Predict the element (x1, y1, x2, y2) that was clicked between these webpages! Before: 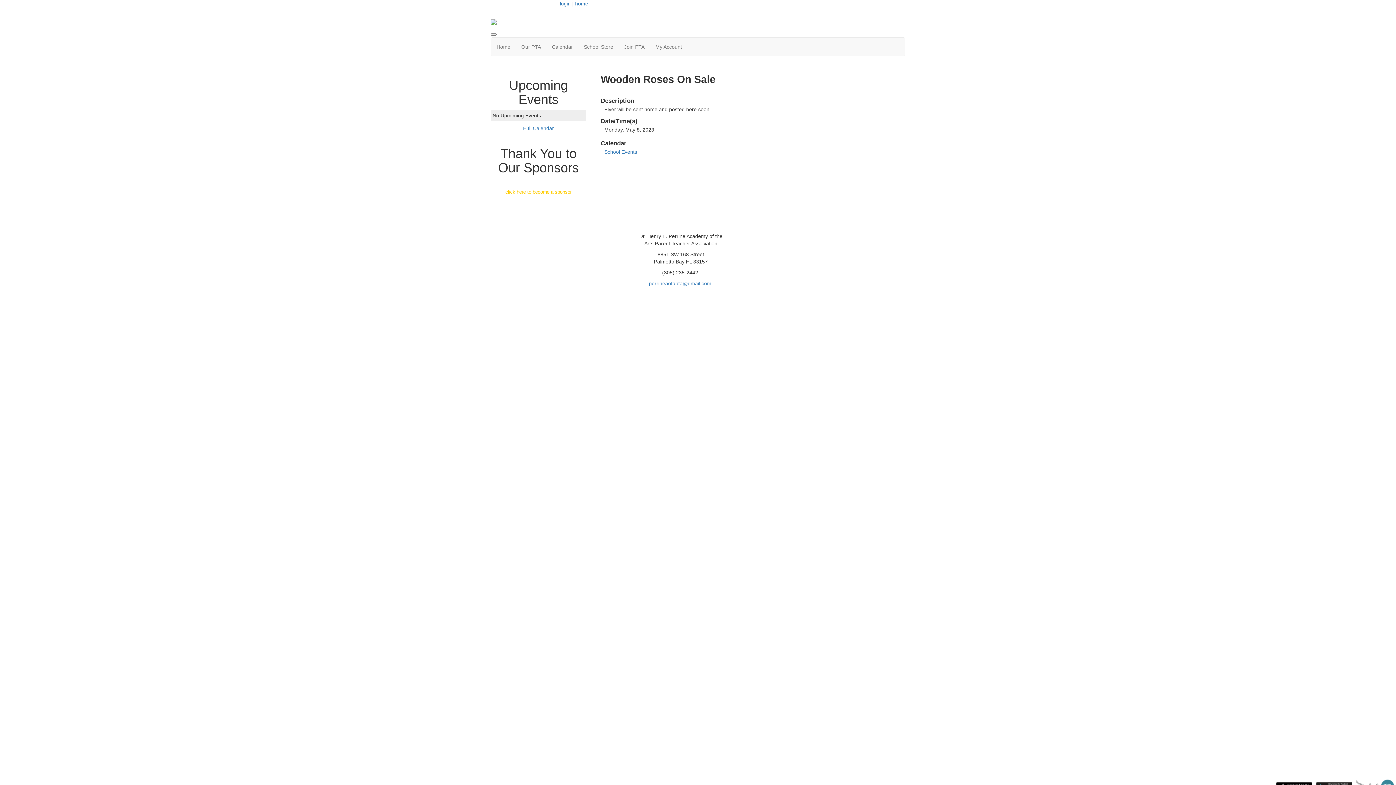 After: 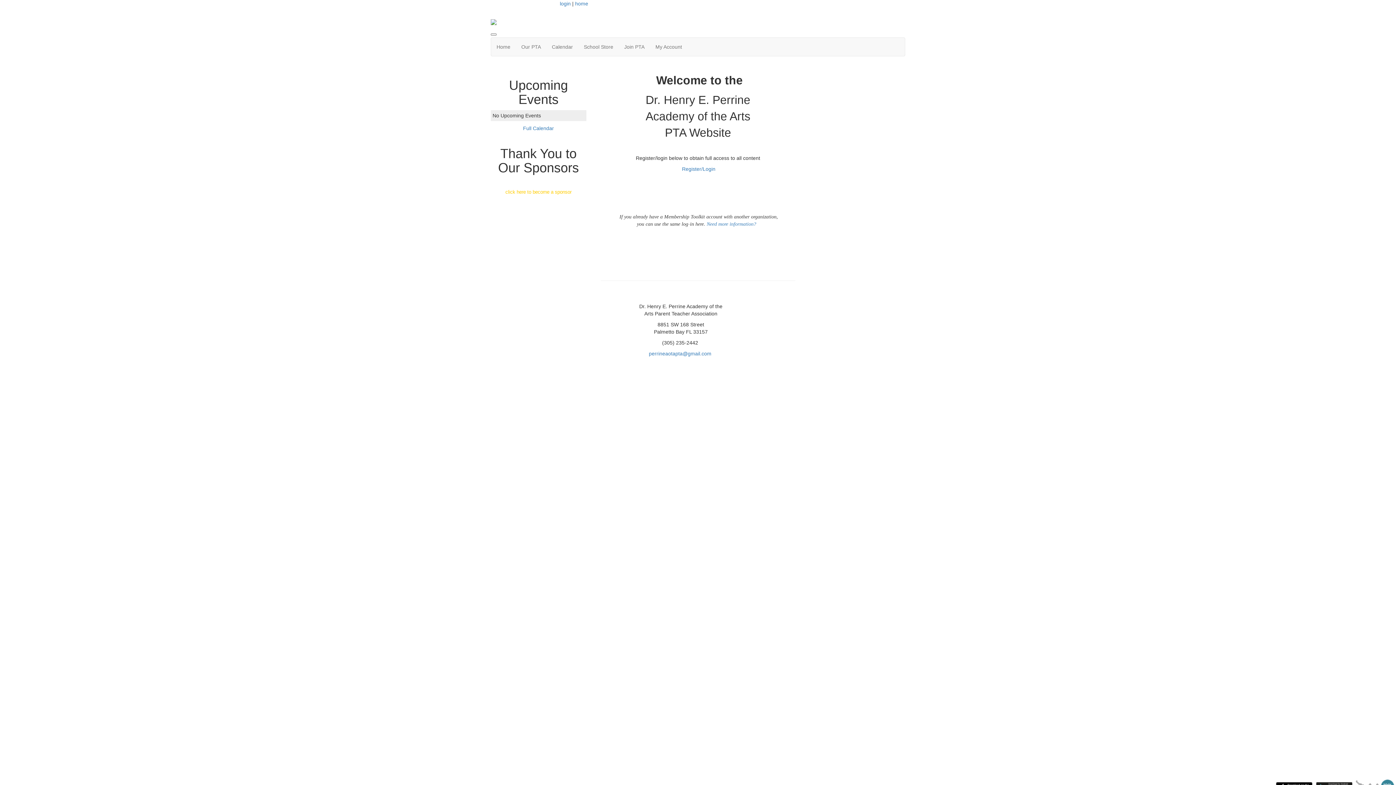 Action: bbox: (575, 0, 588, 6) label: home